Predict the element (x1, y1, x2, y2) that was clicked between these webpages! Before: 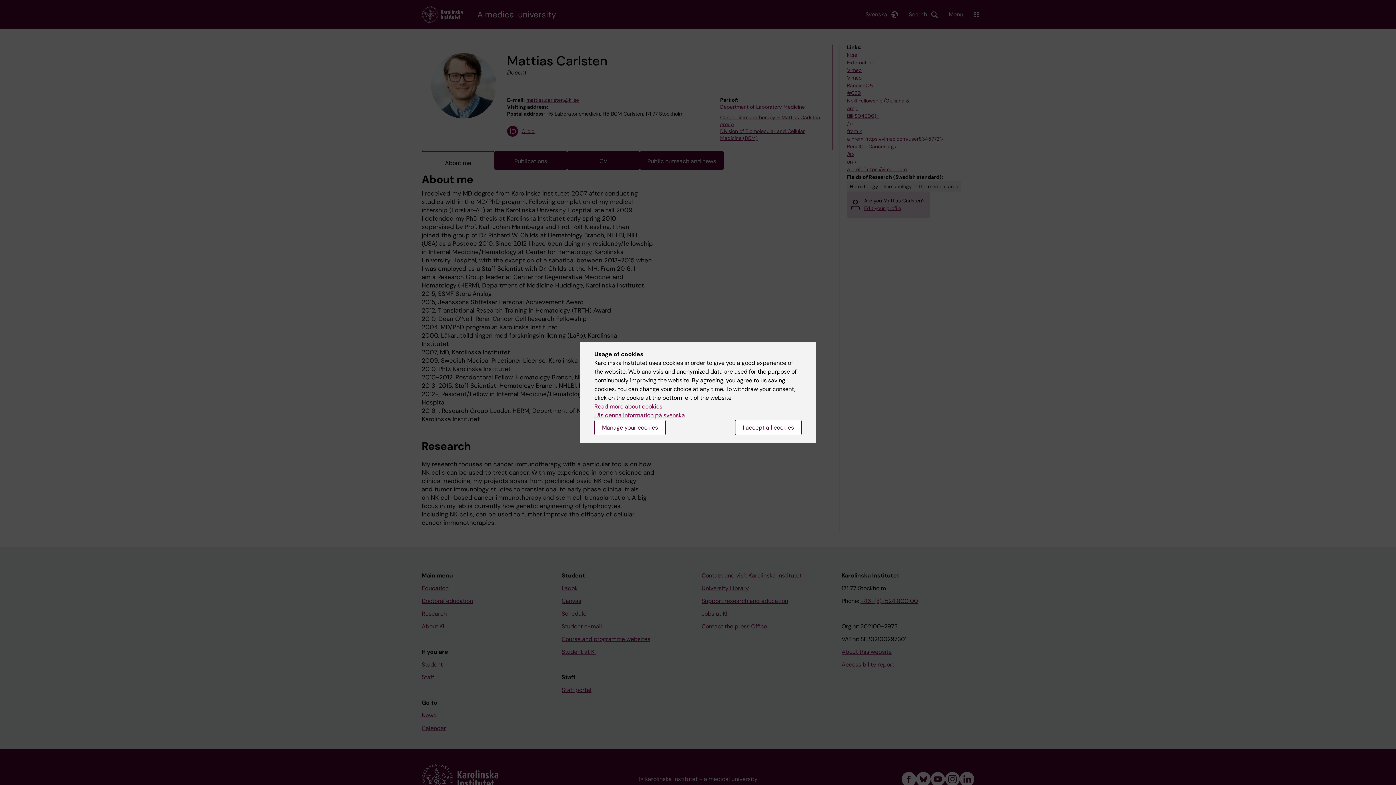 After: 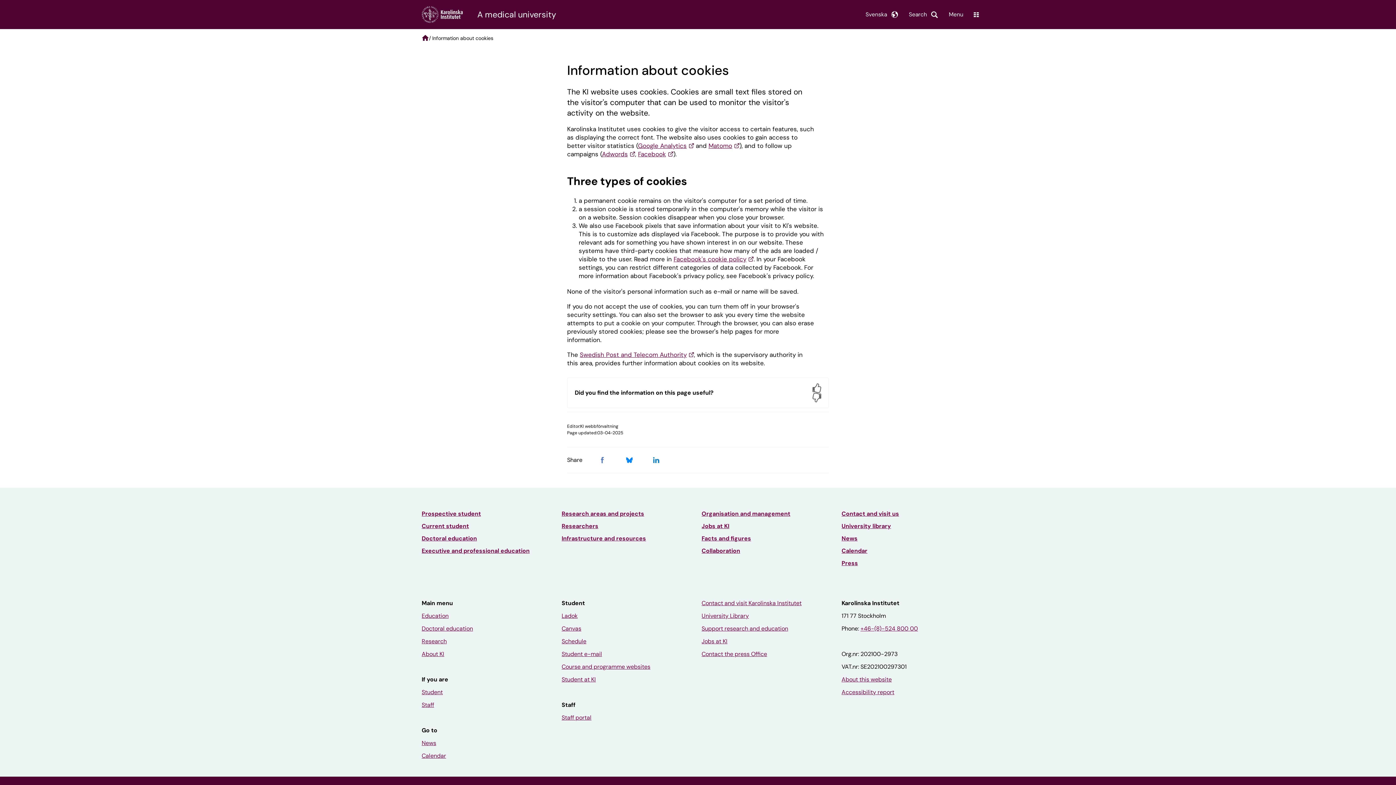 Action: bbox: (594, 402, 662, 410) label: Read more about cookies